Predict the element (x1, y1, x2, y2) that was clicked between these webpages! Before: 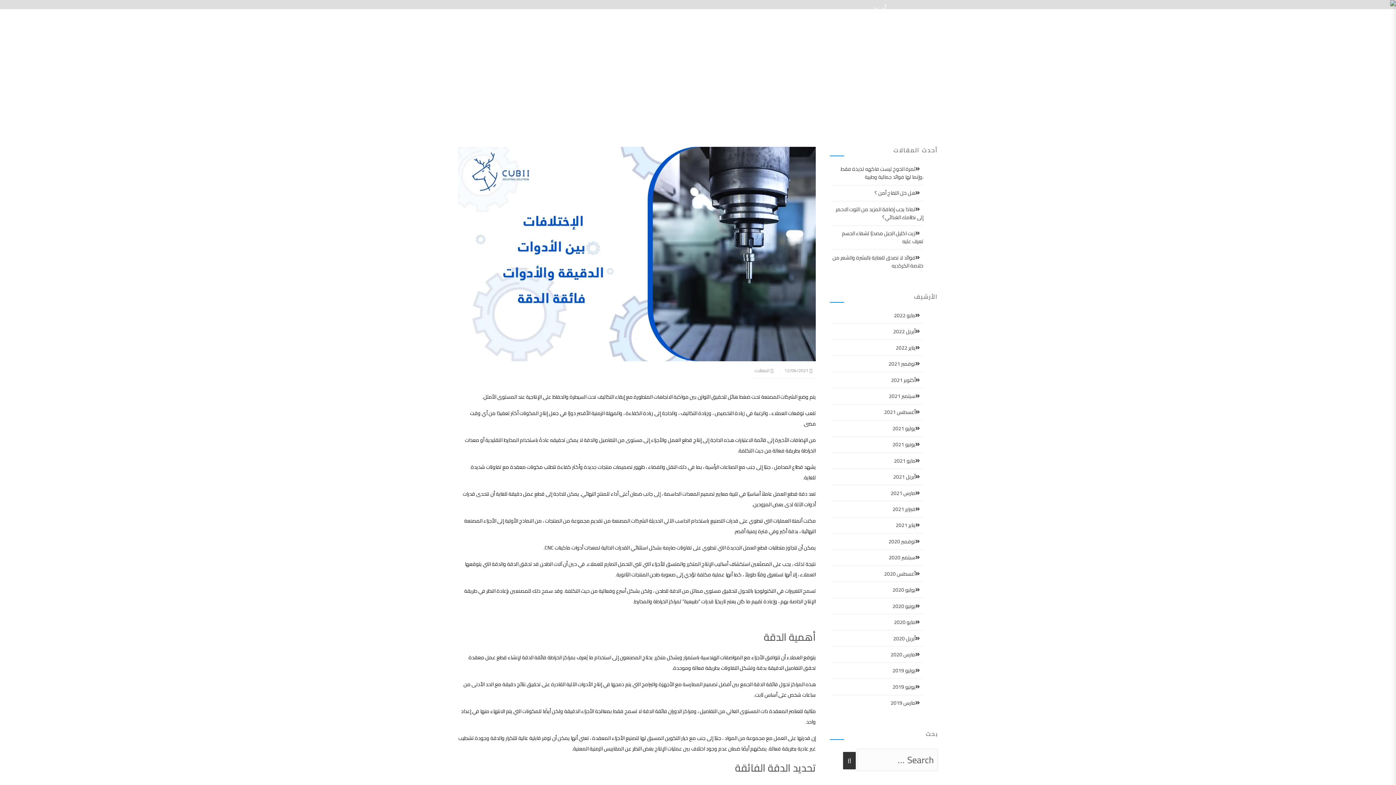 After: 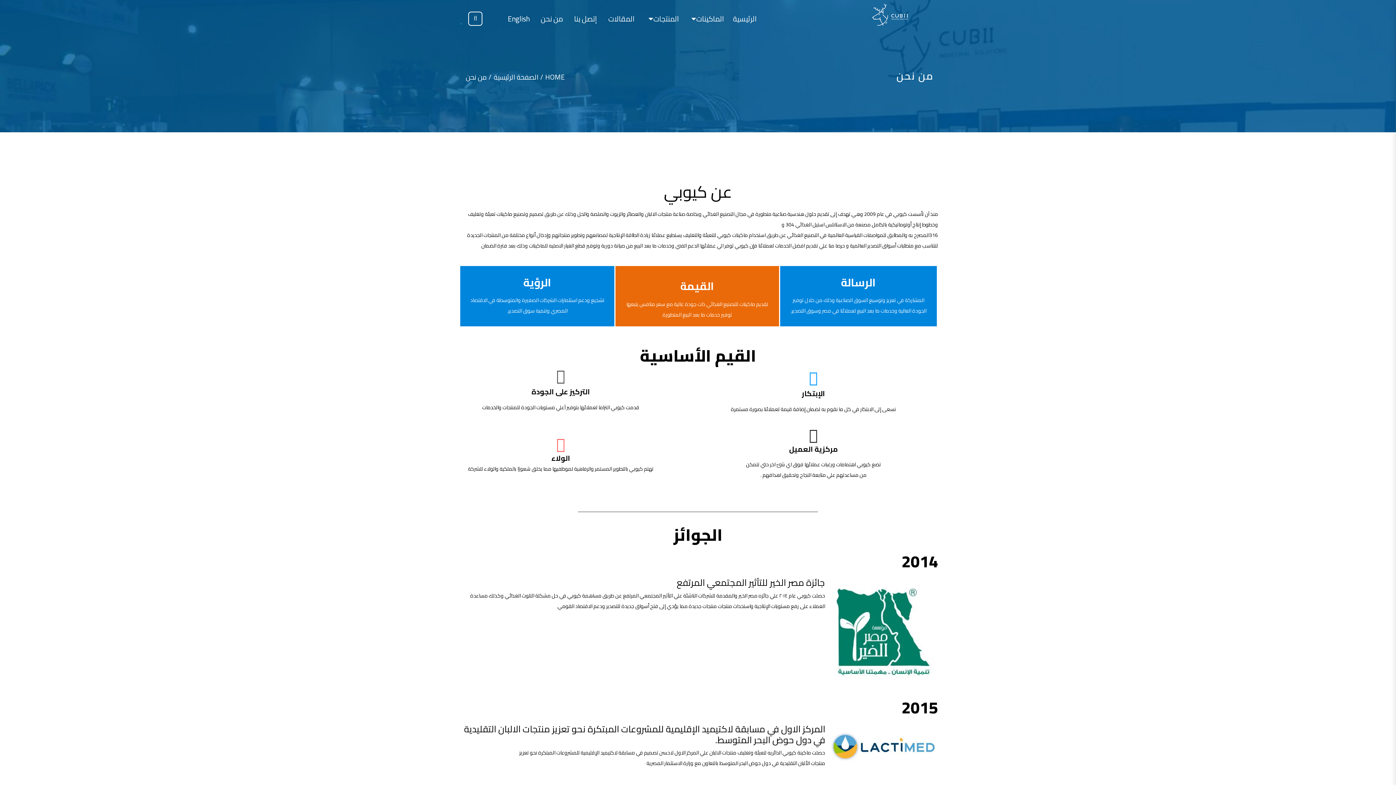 Action: bbox: (540, 9, 563, 27) label: من نحن